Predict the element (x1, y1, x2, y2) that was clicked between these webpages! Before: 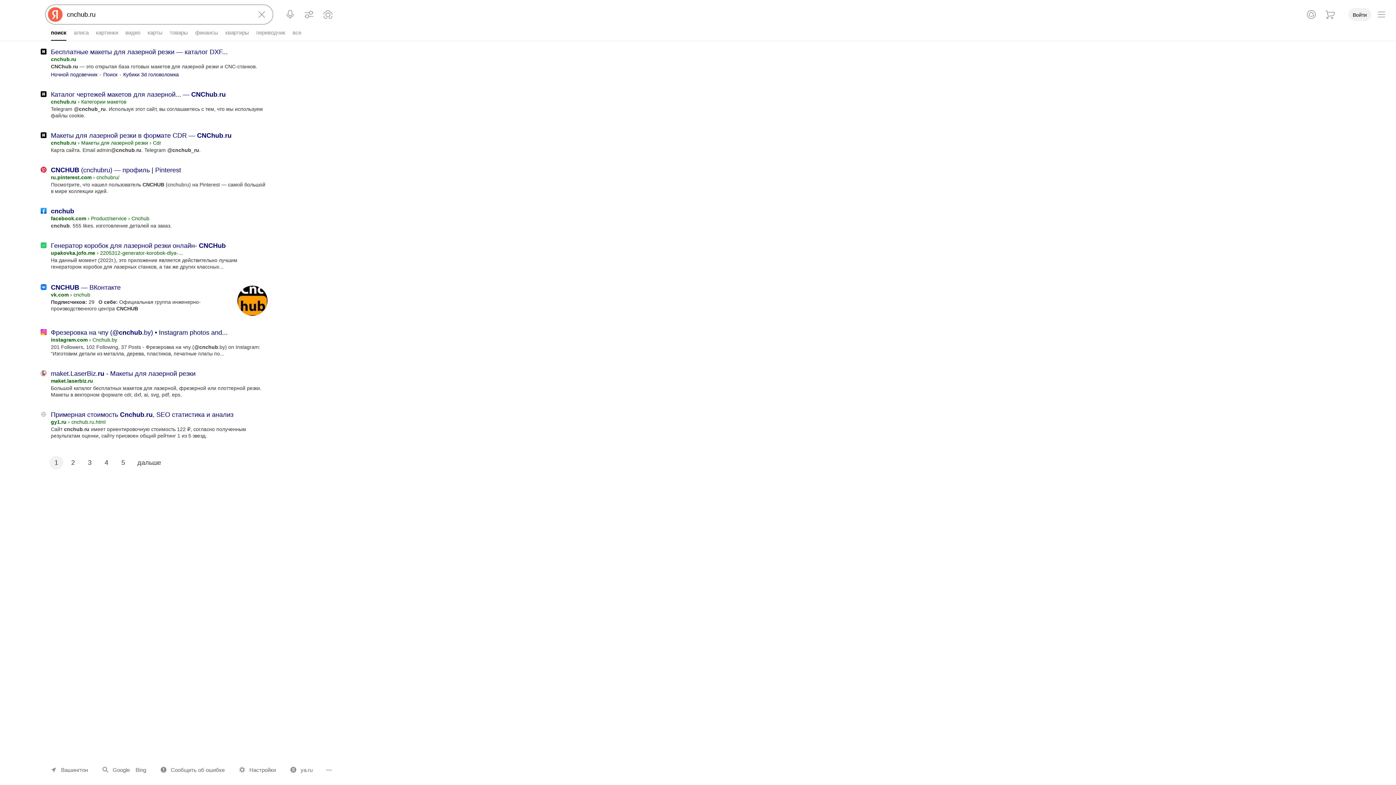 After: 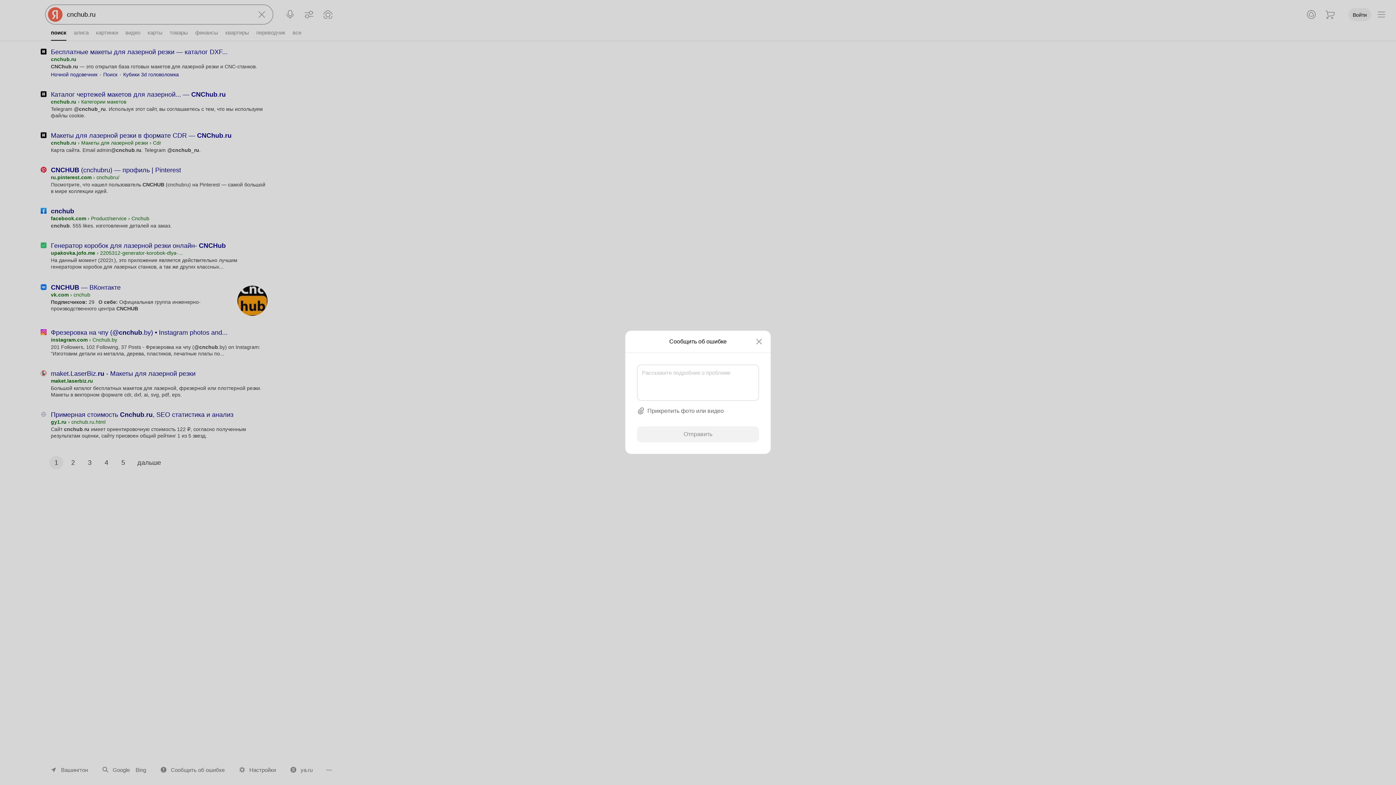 Action: label: Сообщить об ошибке bbox: (160, 763, 224, 777)